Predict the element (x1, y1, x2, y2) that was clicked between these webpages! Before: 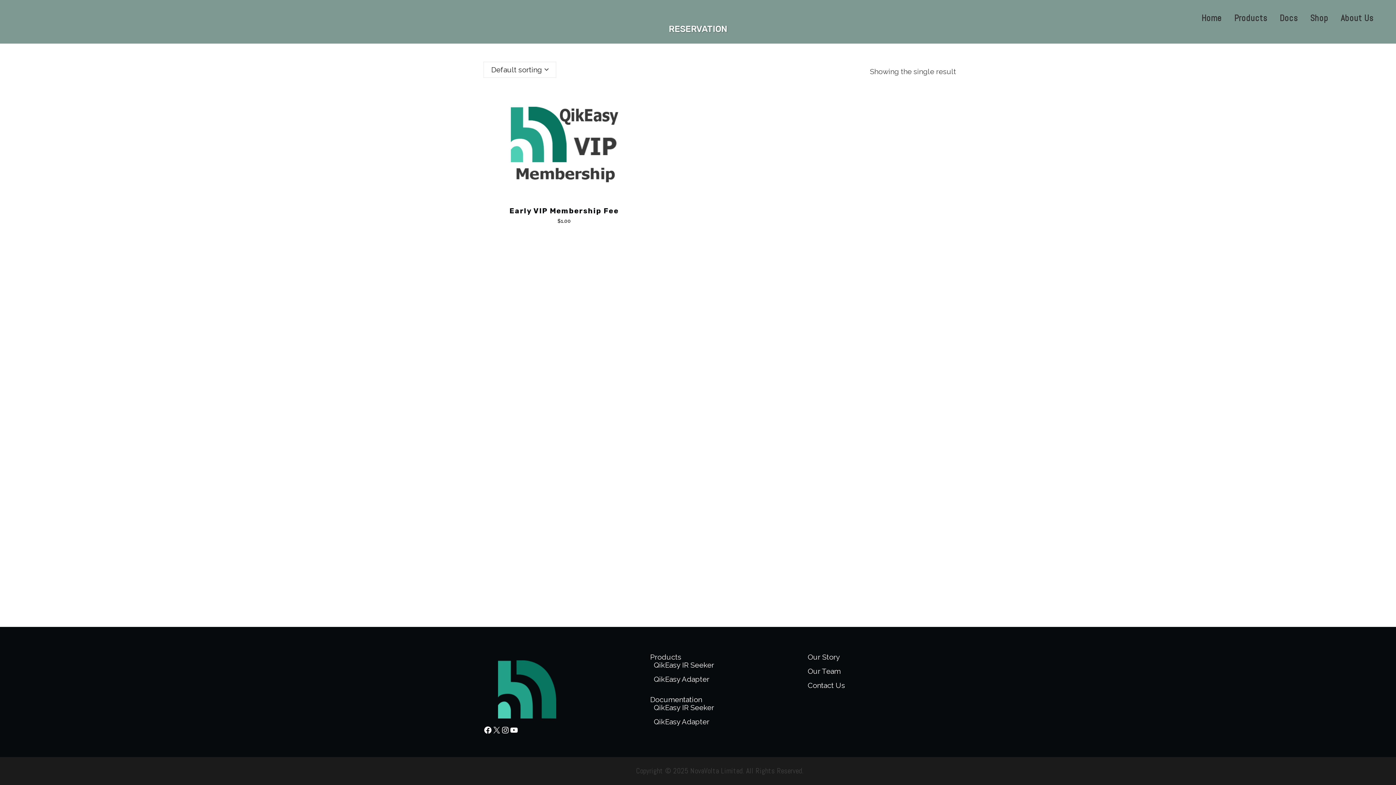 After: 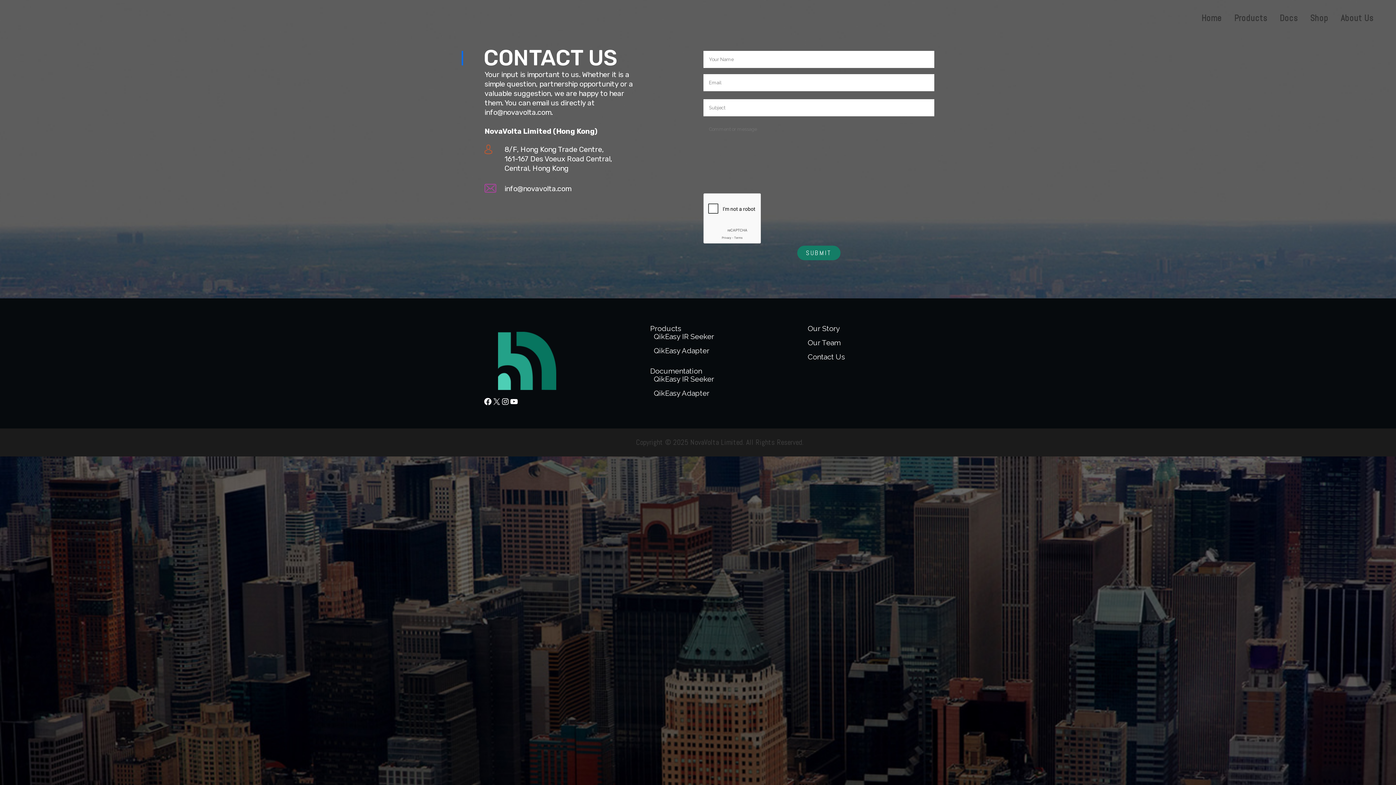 Action: bbox: (807, 681, 956, 689) label: Contact Us